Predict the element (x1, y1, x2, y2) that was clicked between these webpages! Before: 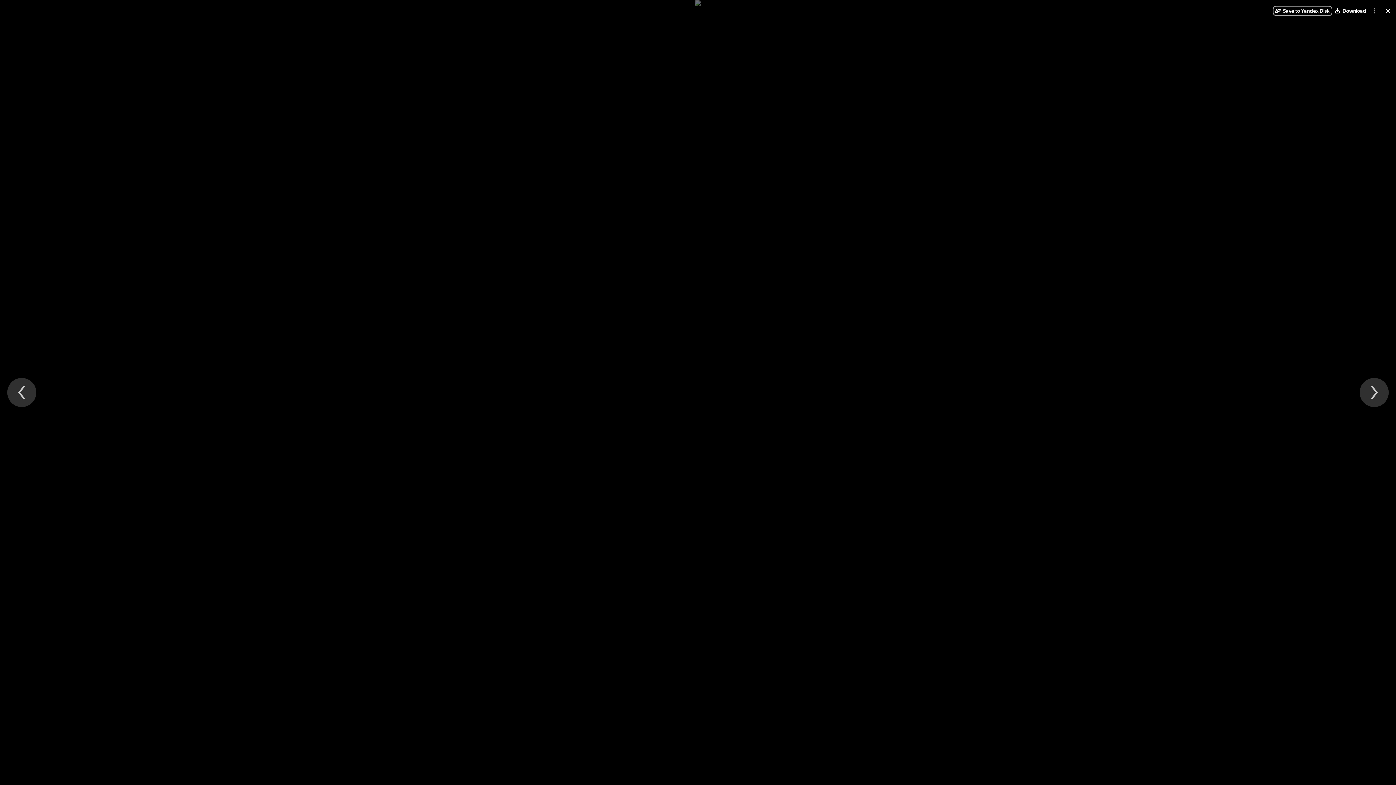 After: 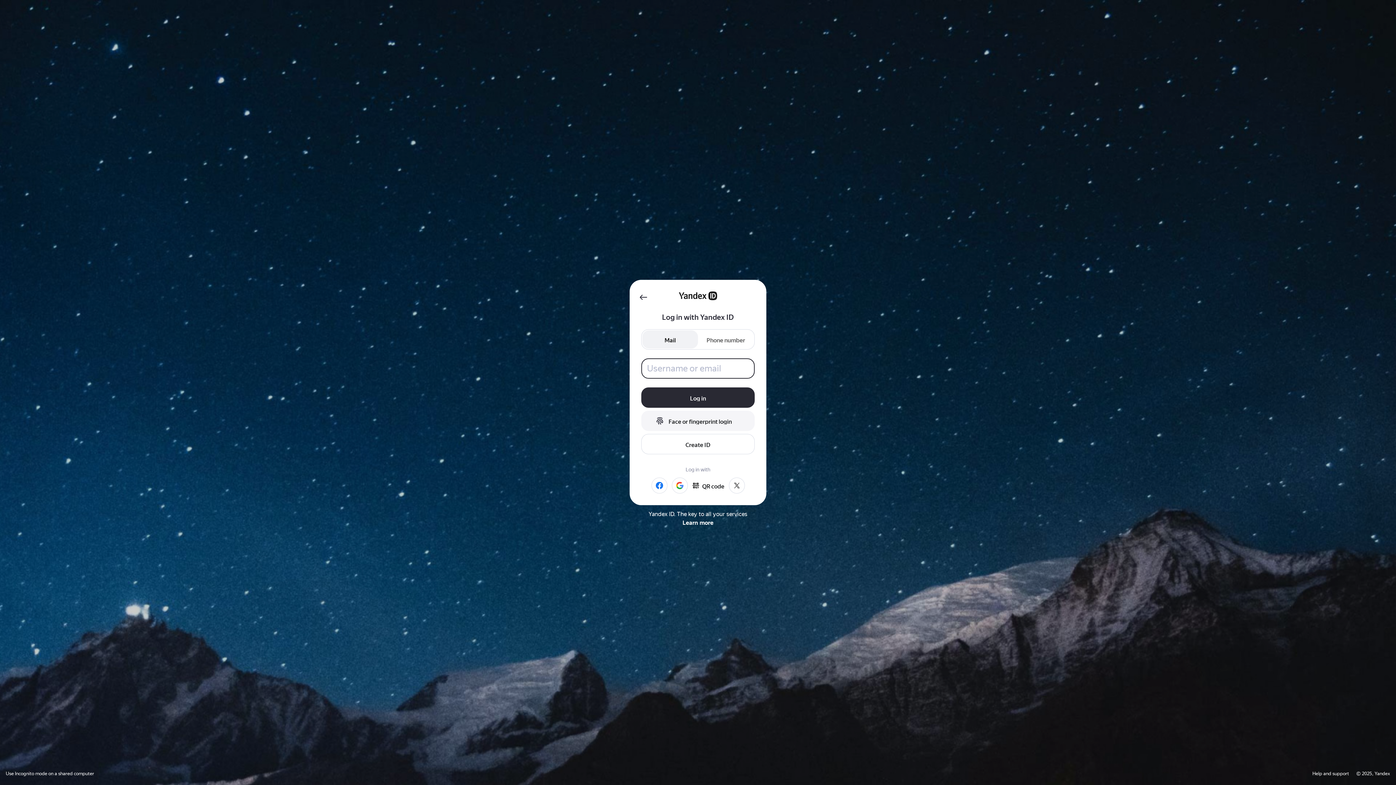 Action: label: Save to Yandex Disk bbox: (1273, 5, 1332, 16)